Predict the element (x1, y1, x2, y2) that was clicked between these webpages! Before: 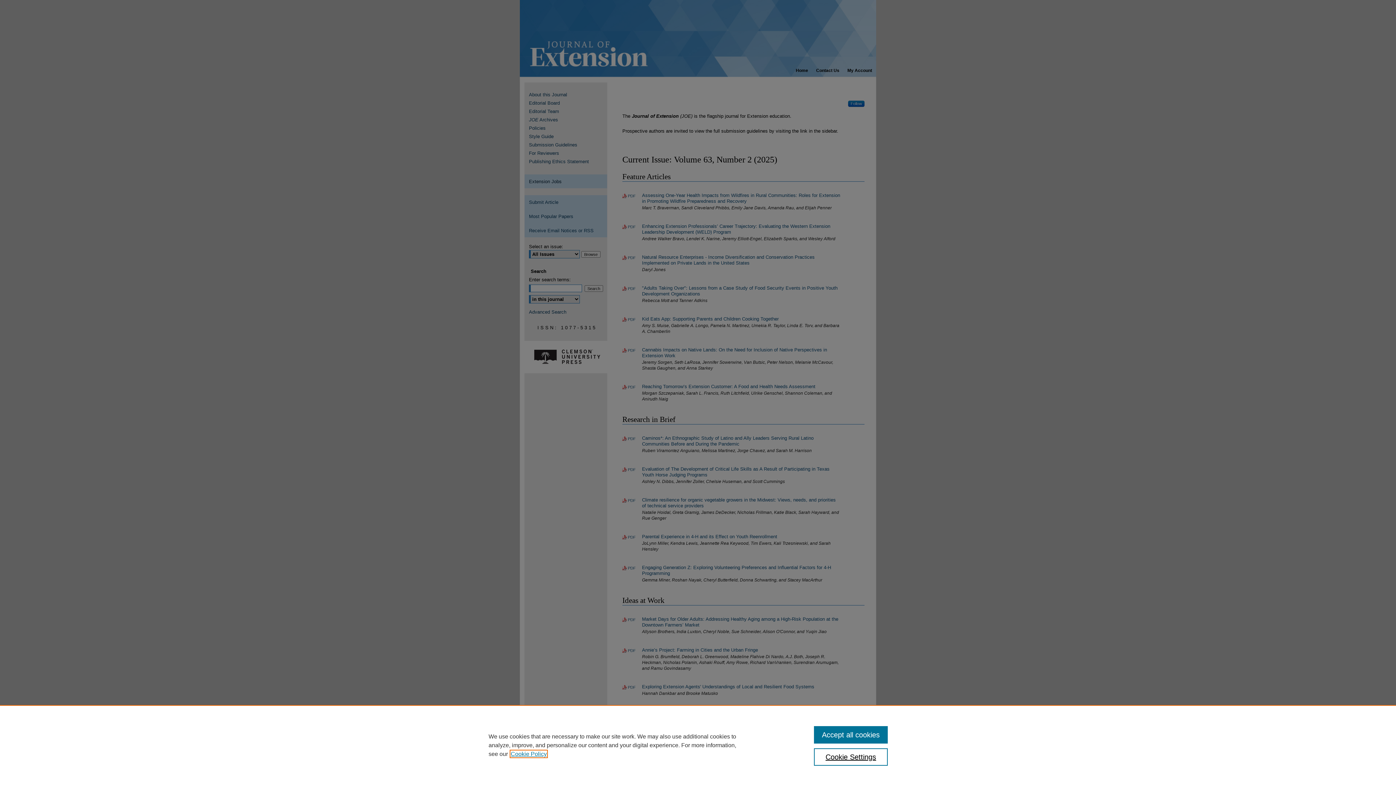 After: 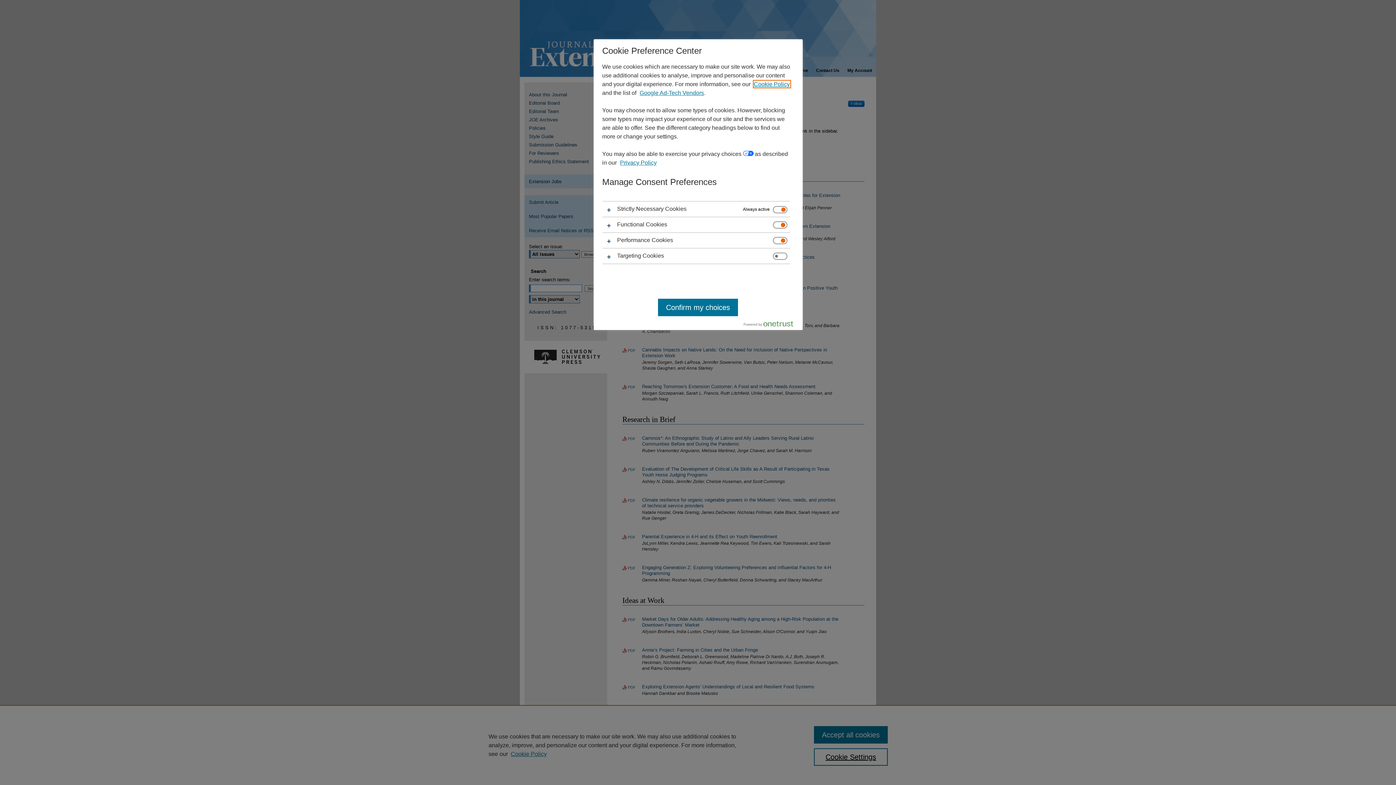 Action: label: Cookie Settings bbox: (814, 748, 887, 766)